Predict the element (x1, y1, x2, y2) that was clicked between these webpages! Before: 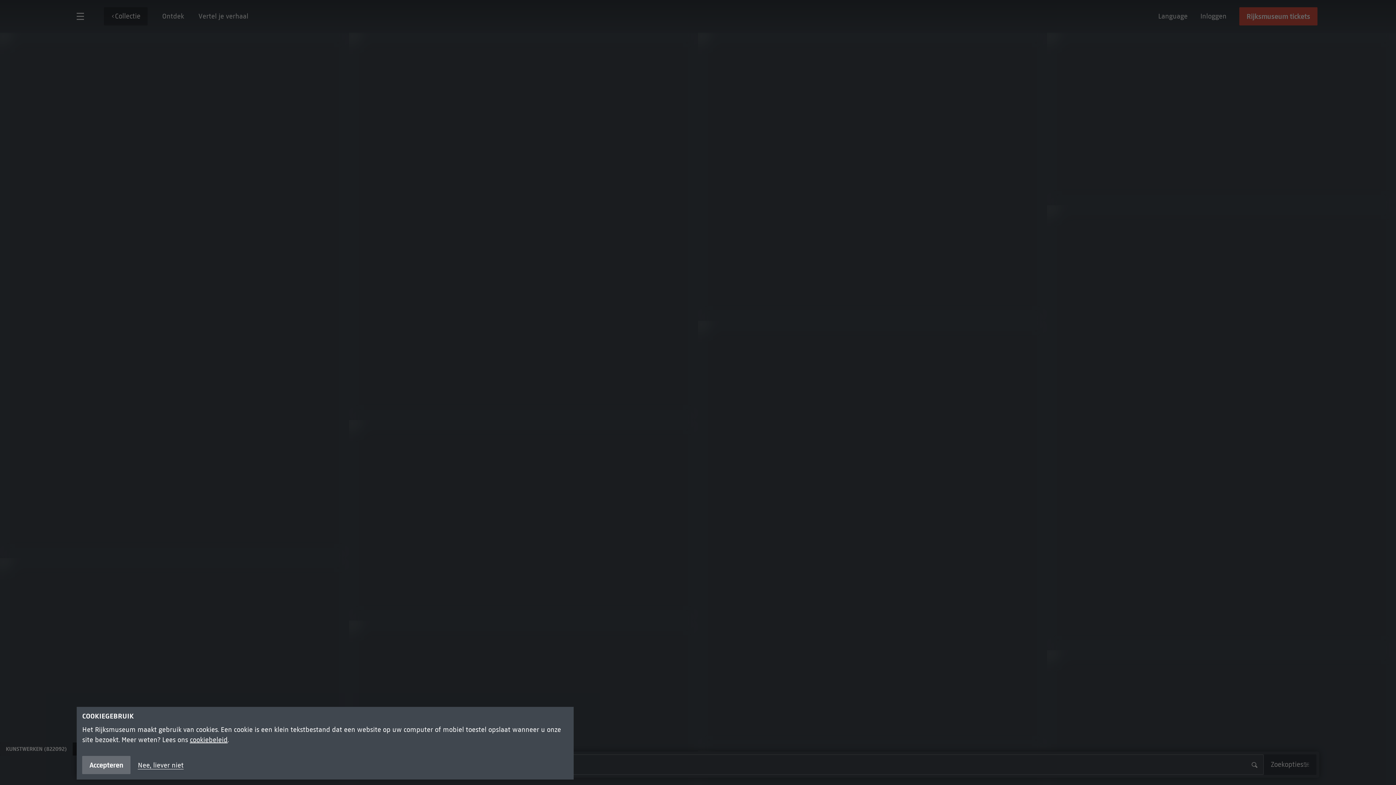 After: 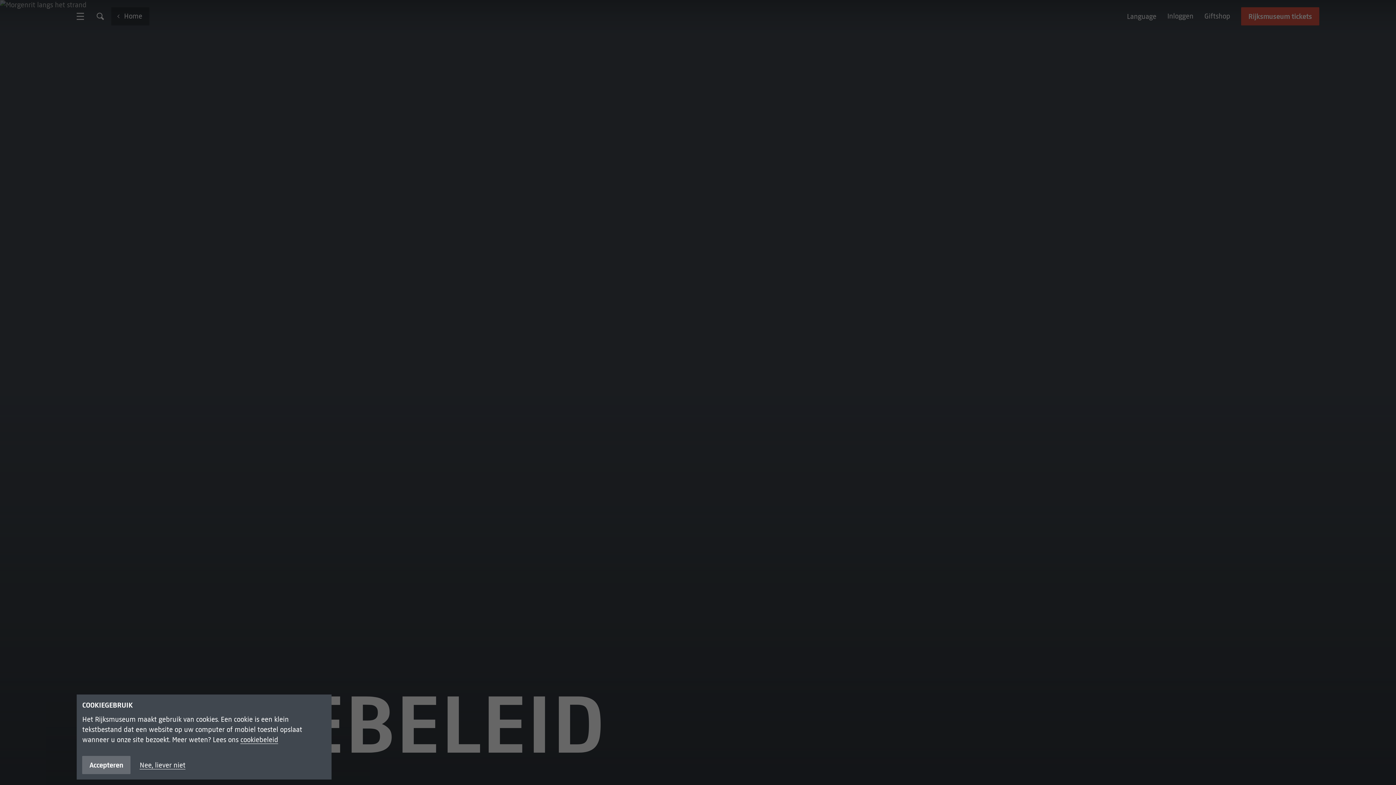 Action: bbox: (189, 736, 227, 744) label: cookiebeleid